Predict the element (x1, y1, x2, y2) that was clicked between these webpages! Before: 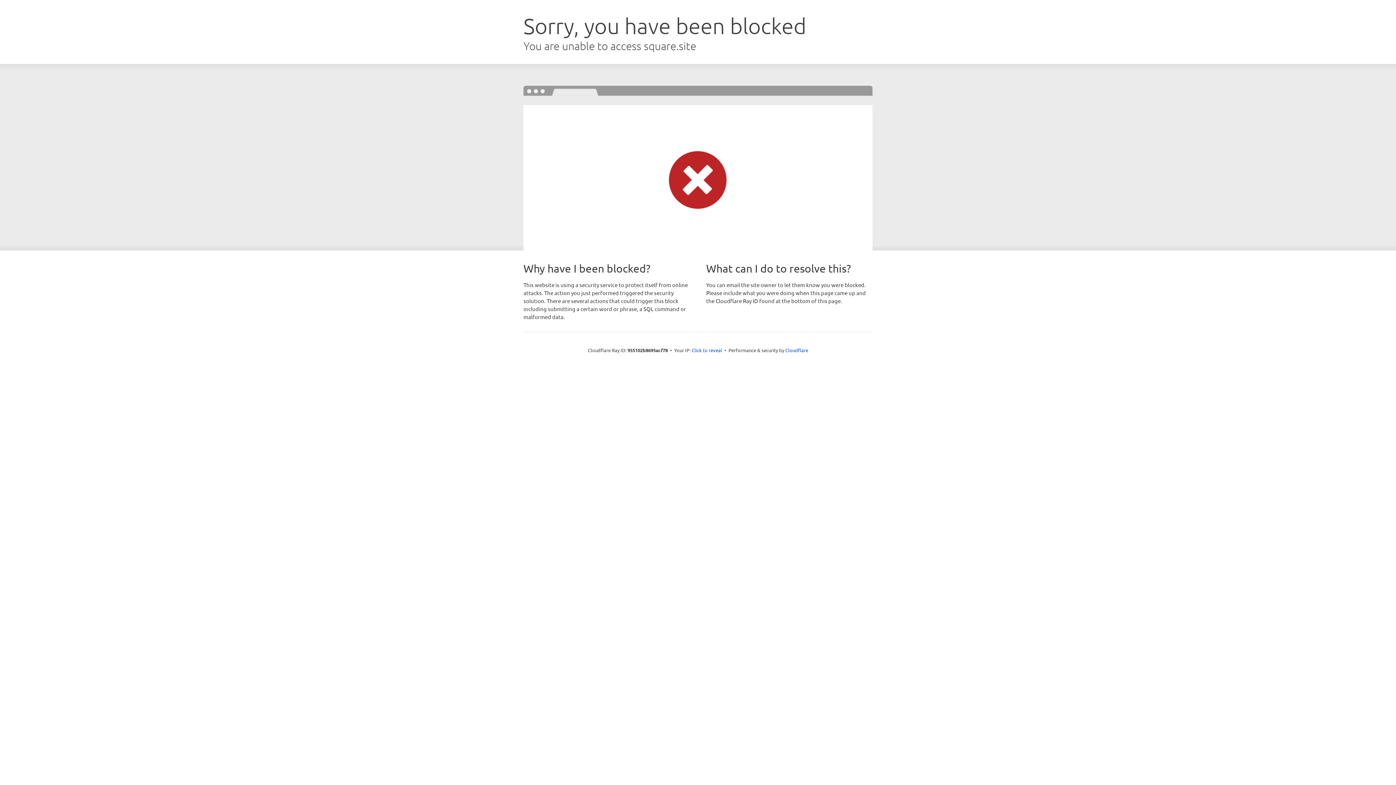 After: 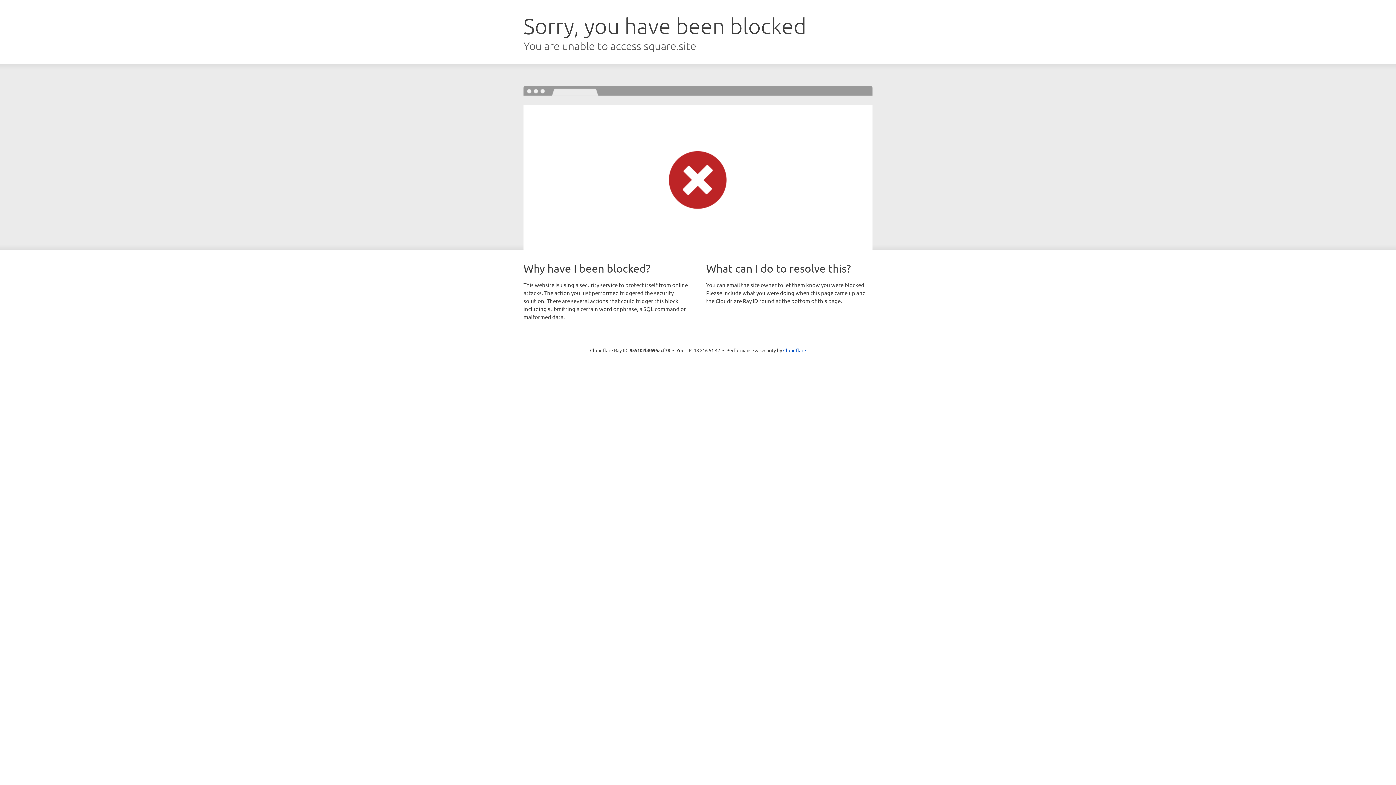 Action: label: Click to reveal bbox: (691, 346, 722, 353)